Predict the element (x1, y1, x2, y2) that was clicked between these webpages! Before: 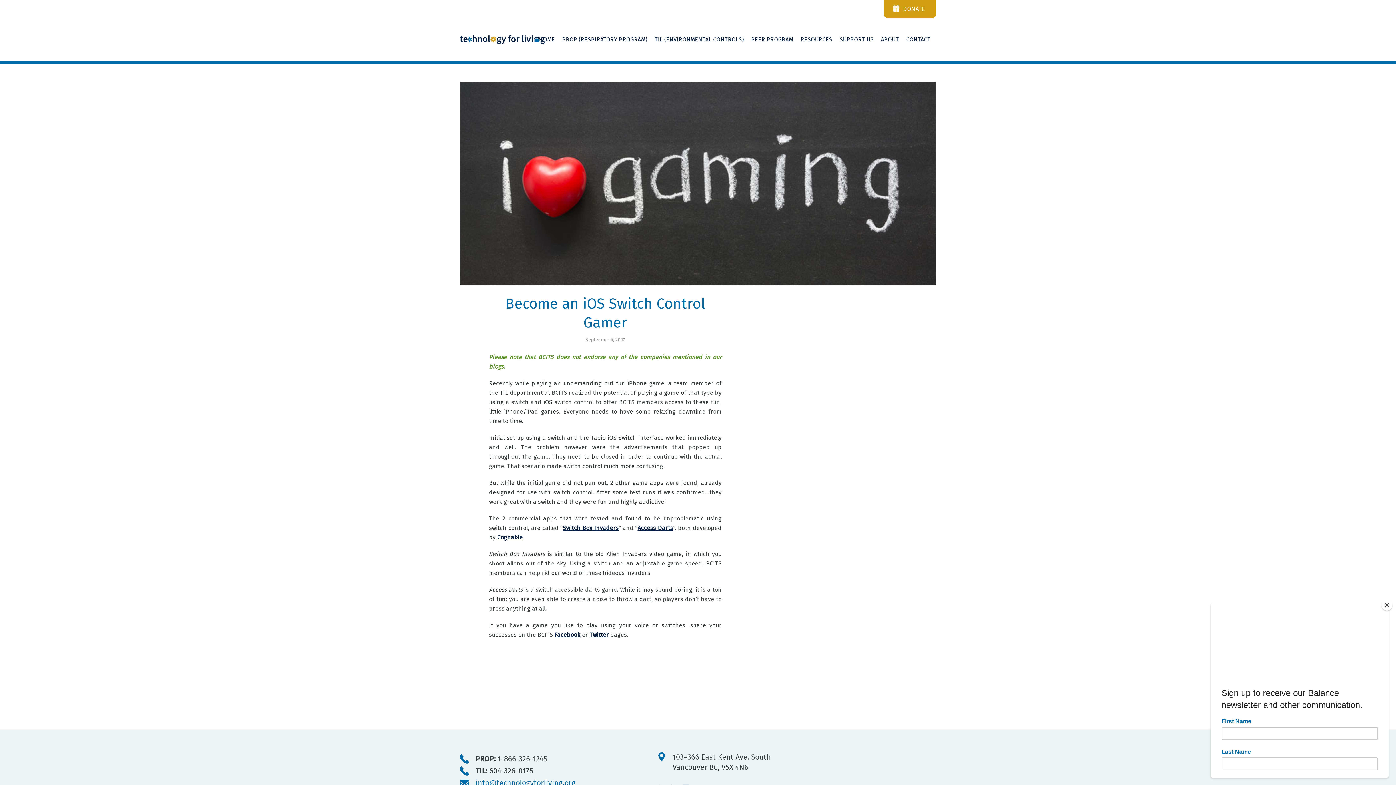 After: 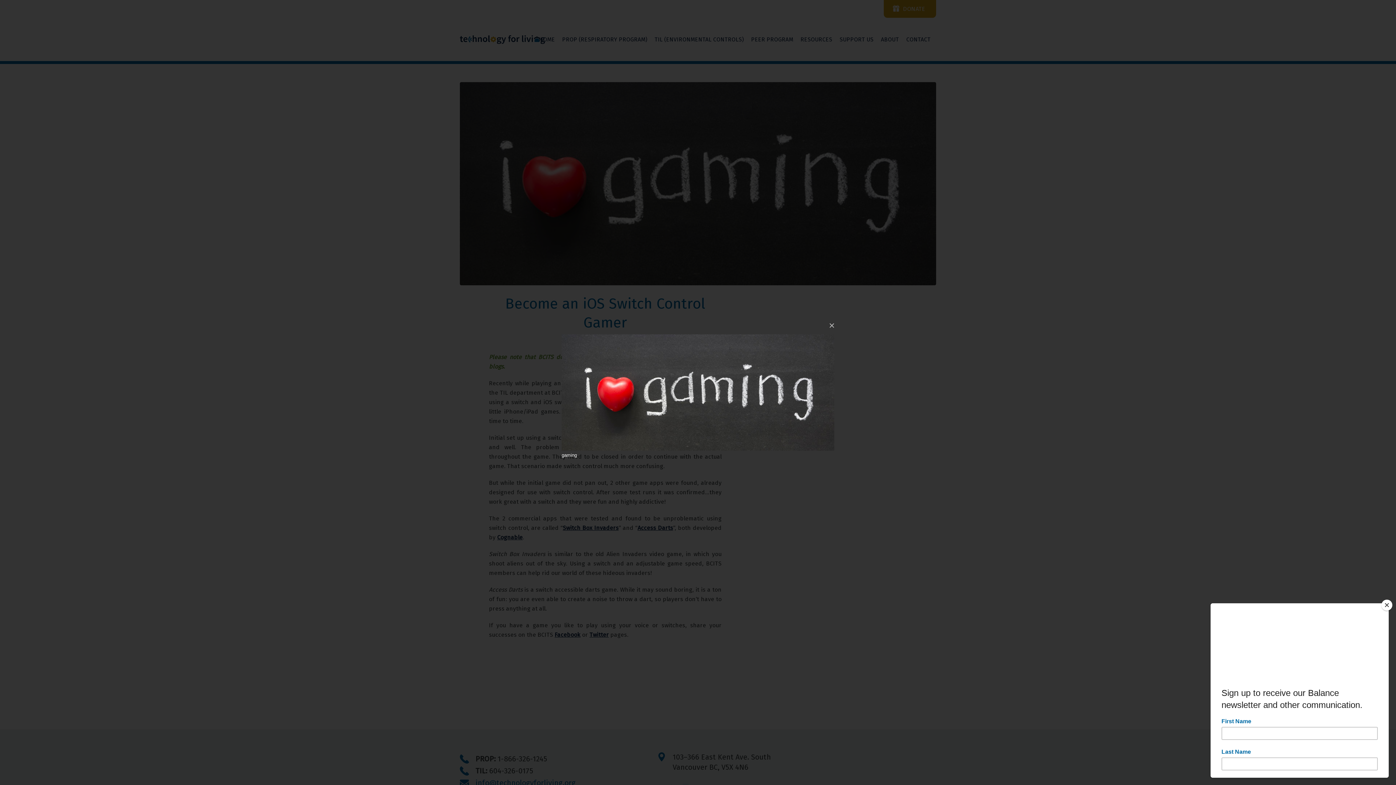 Action: bbox: (460, 82, 936, 285)